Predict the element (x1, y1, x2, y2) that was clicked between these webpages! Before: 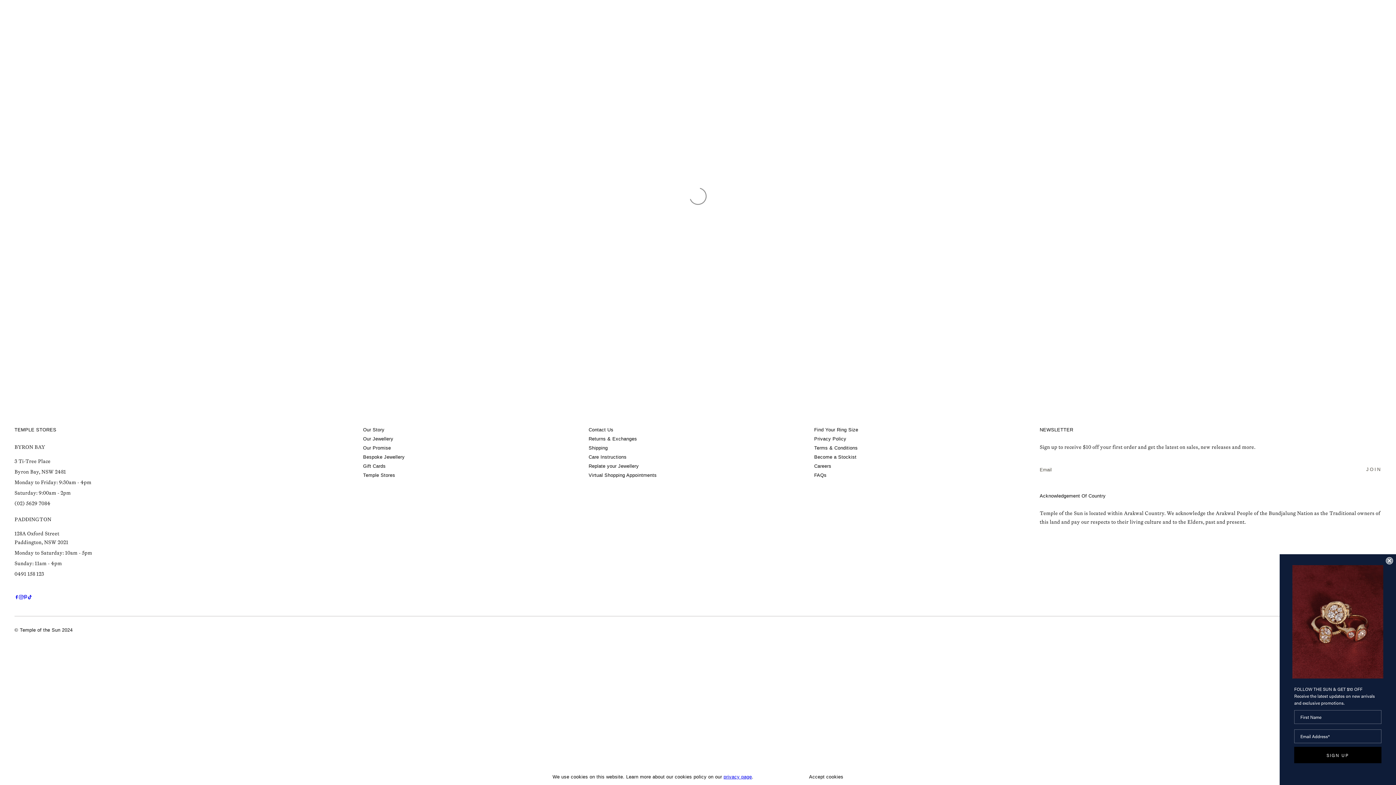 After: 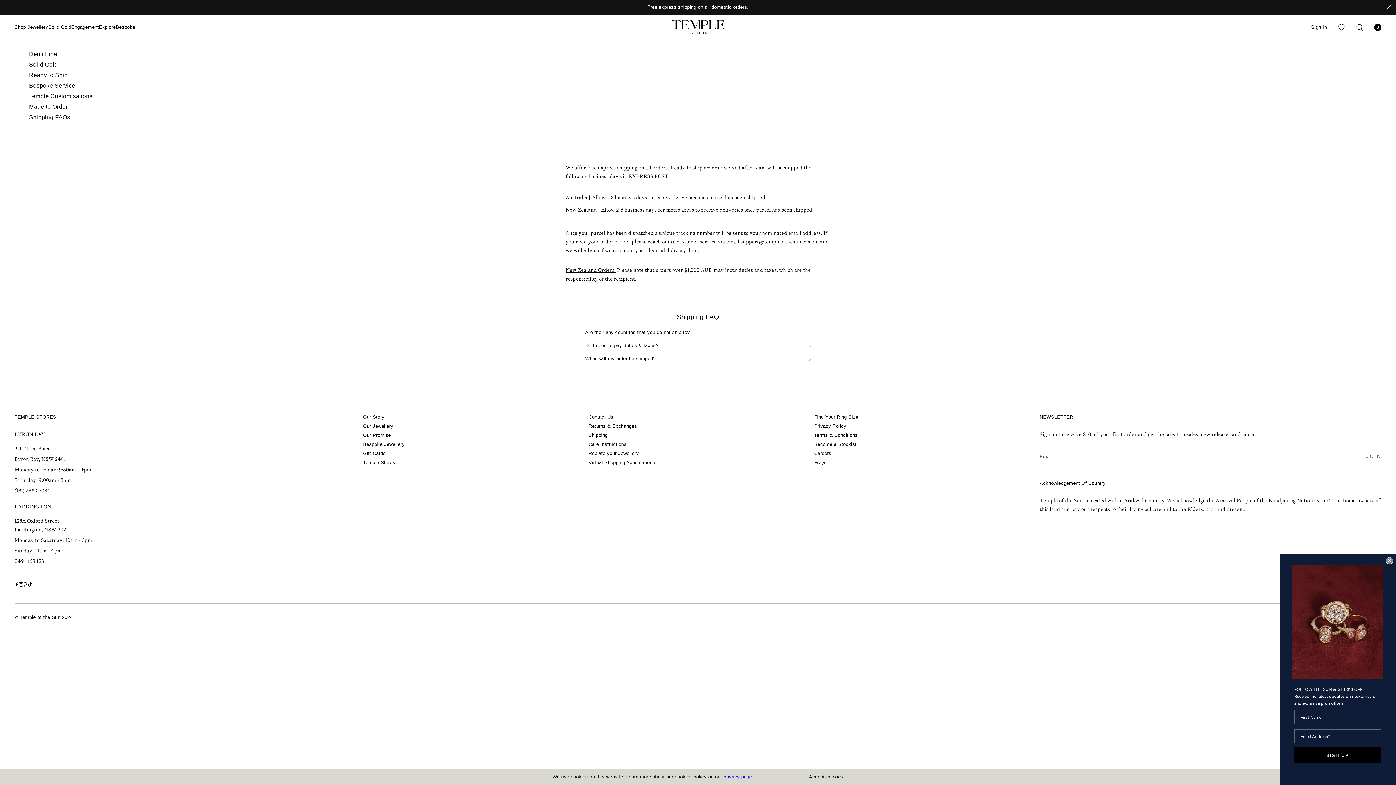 Action: label: Shipping bbox: (588, 445, 807, 452)